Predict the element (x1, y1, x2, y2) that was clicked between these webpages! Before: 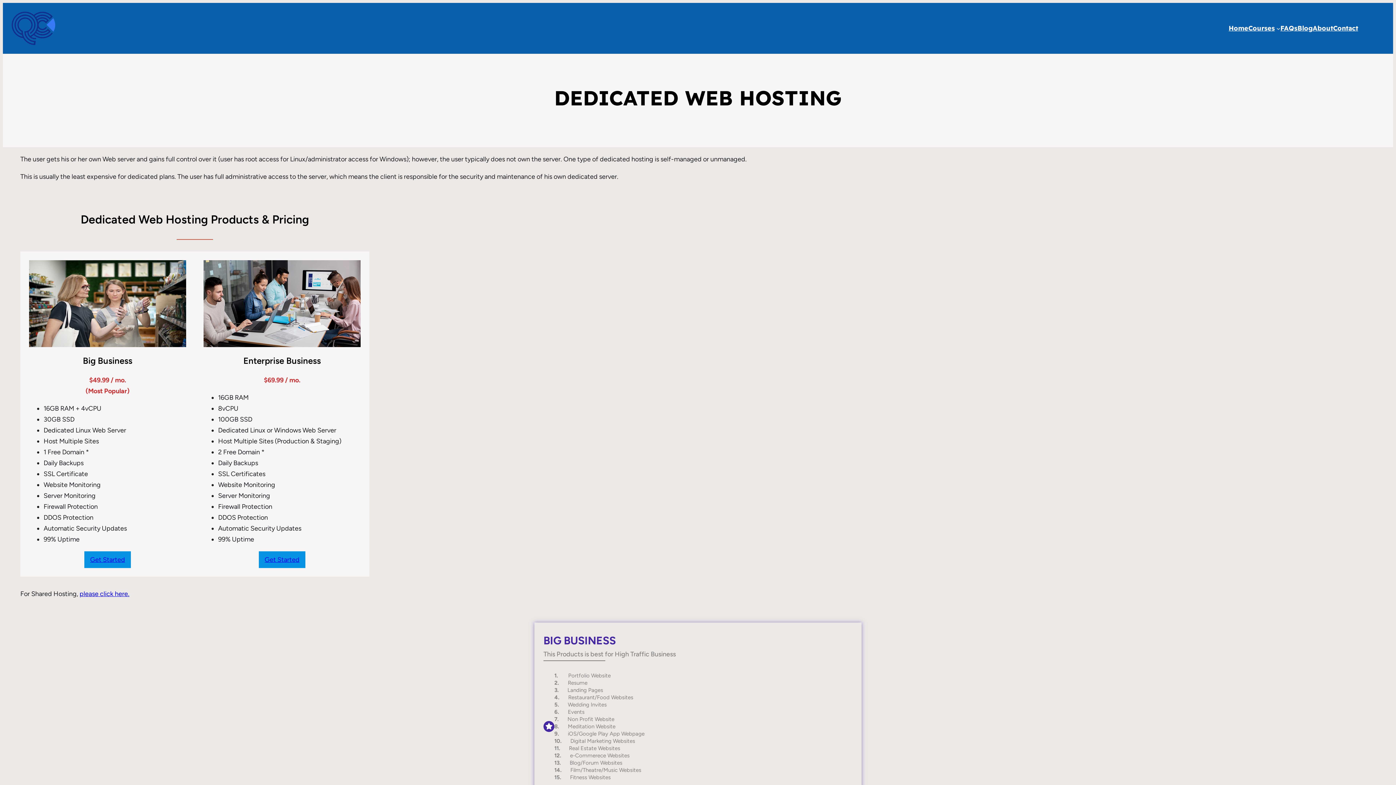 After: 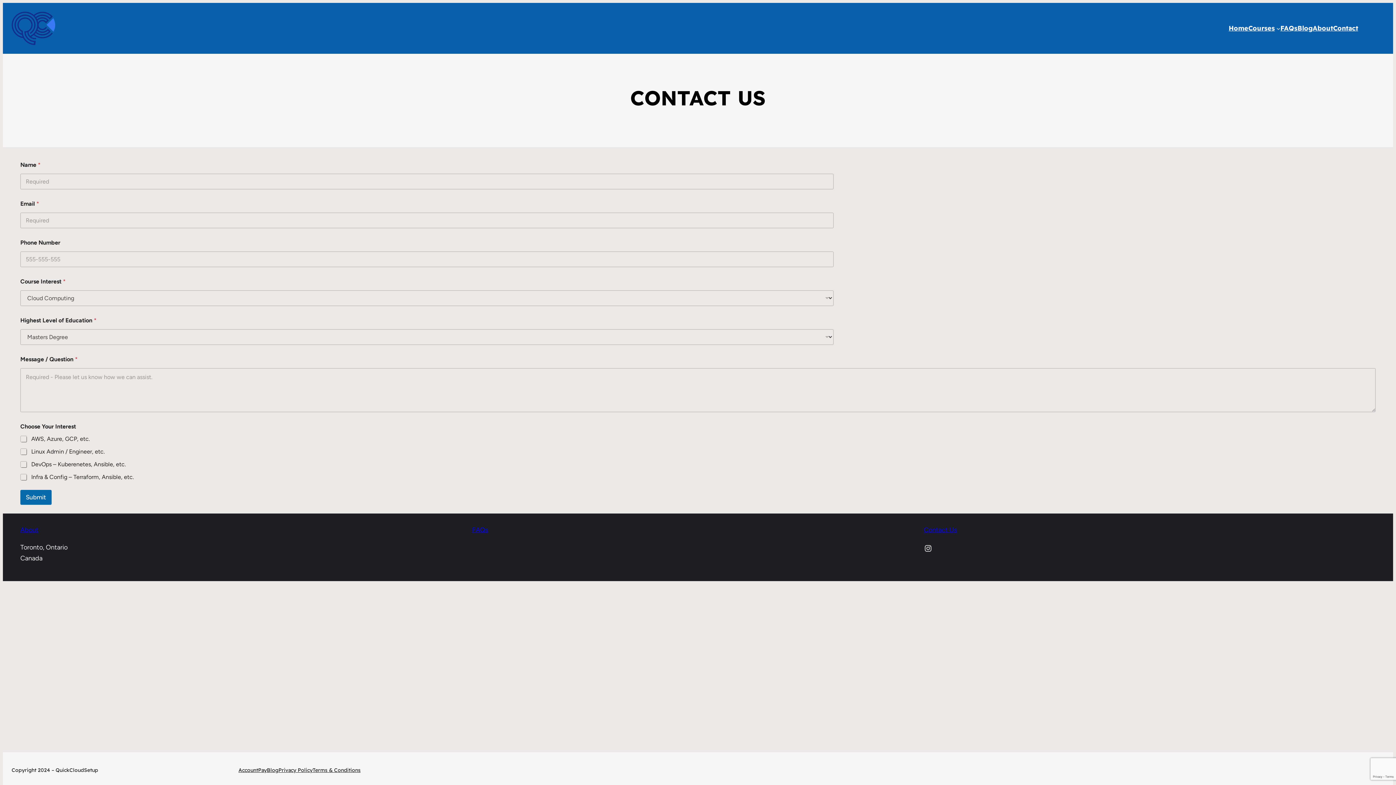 Action: label: Get Started bbox: (84, 551, 130, 568)